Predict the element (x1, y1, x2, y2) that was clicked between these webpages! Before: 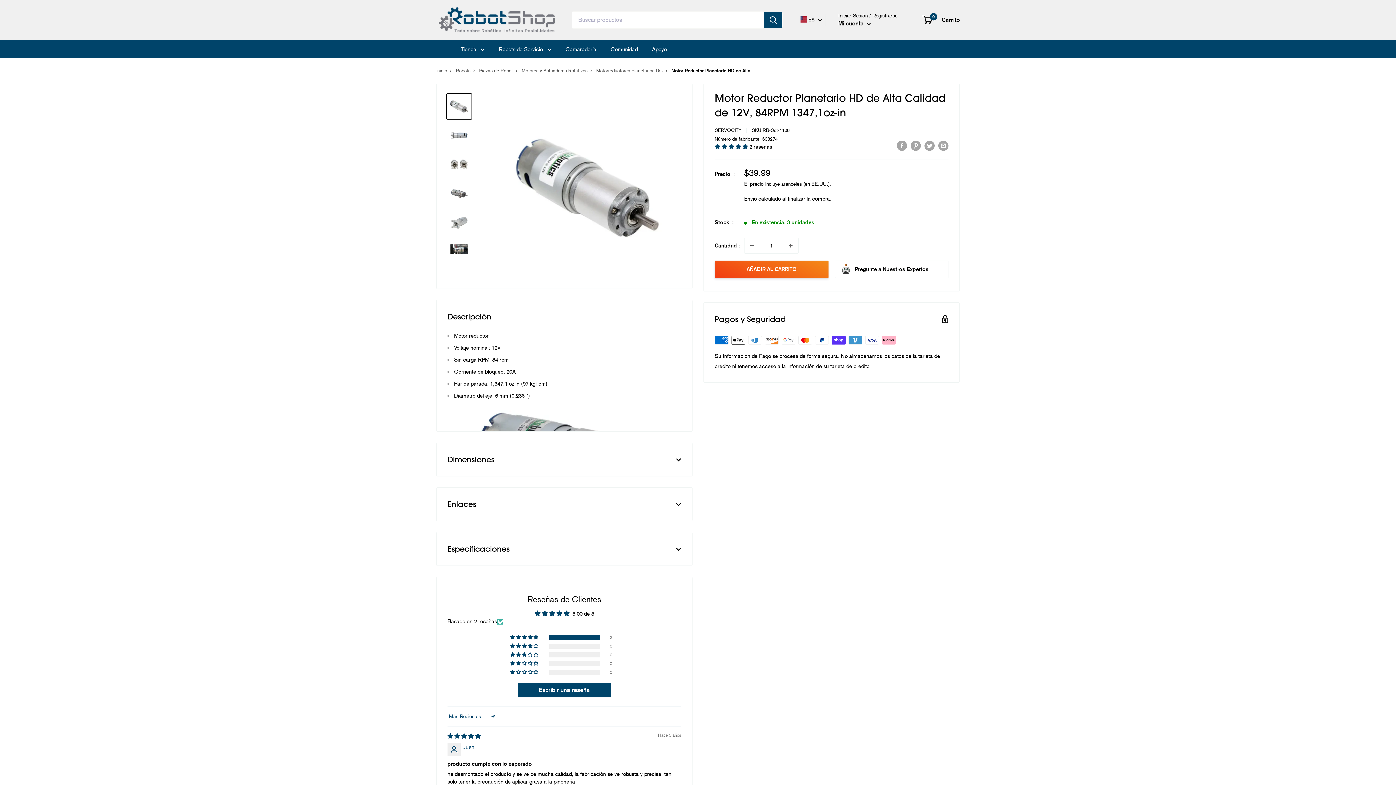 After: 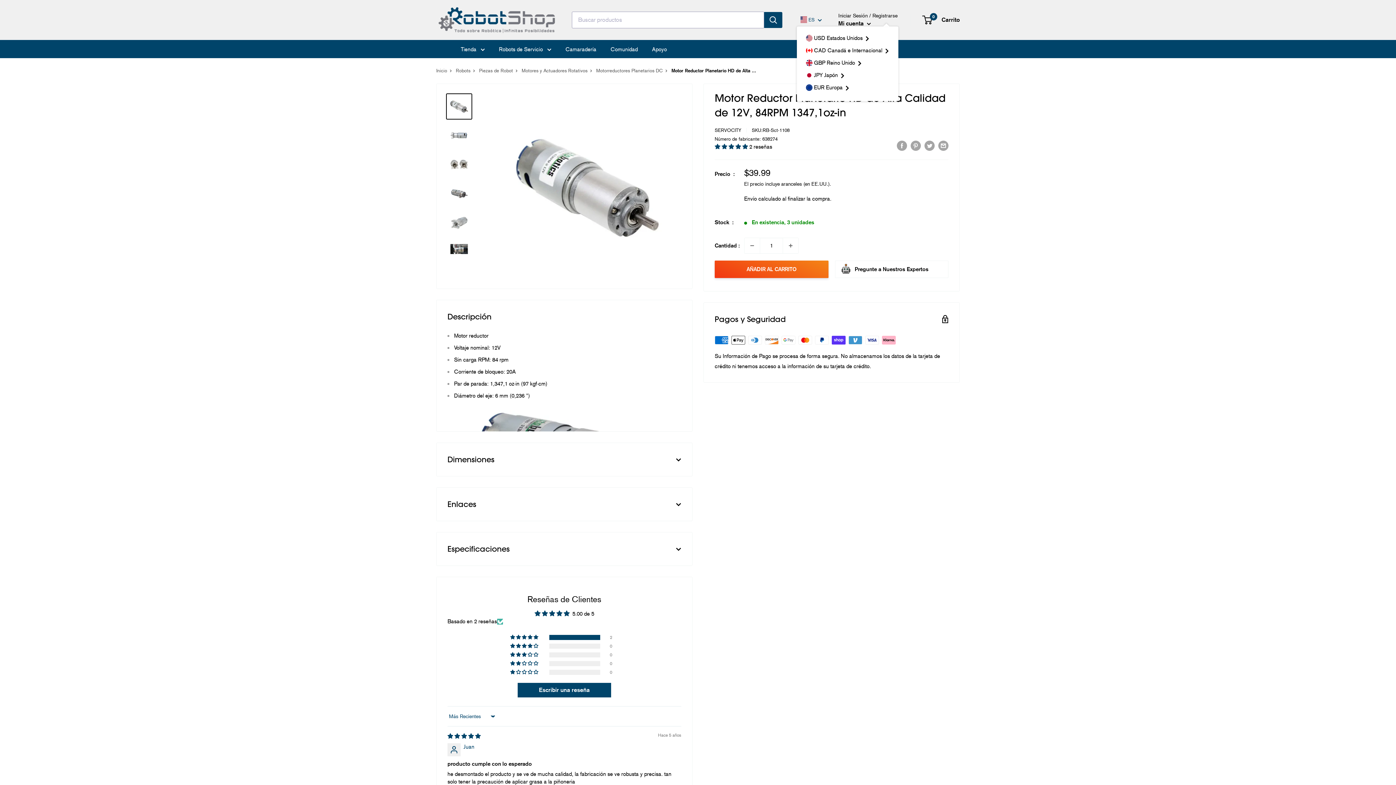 Action: bbox: (800, 17, 822, 22) label:  ES 